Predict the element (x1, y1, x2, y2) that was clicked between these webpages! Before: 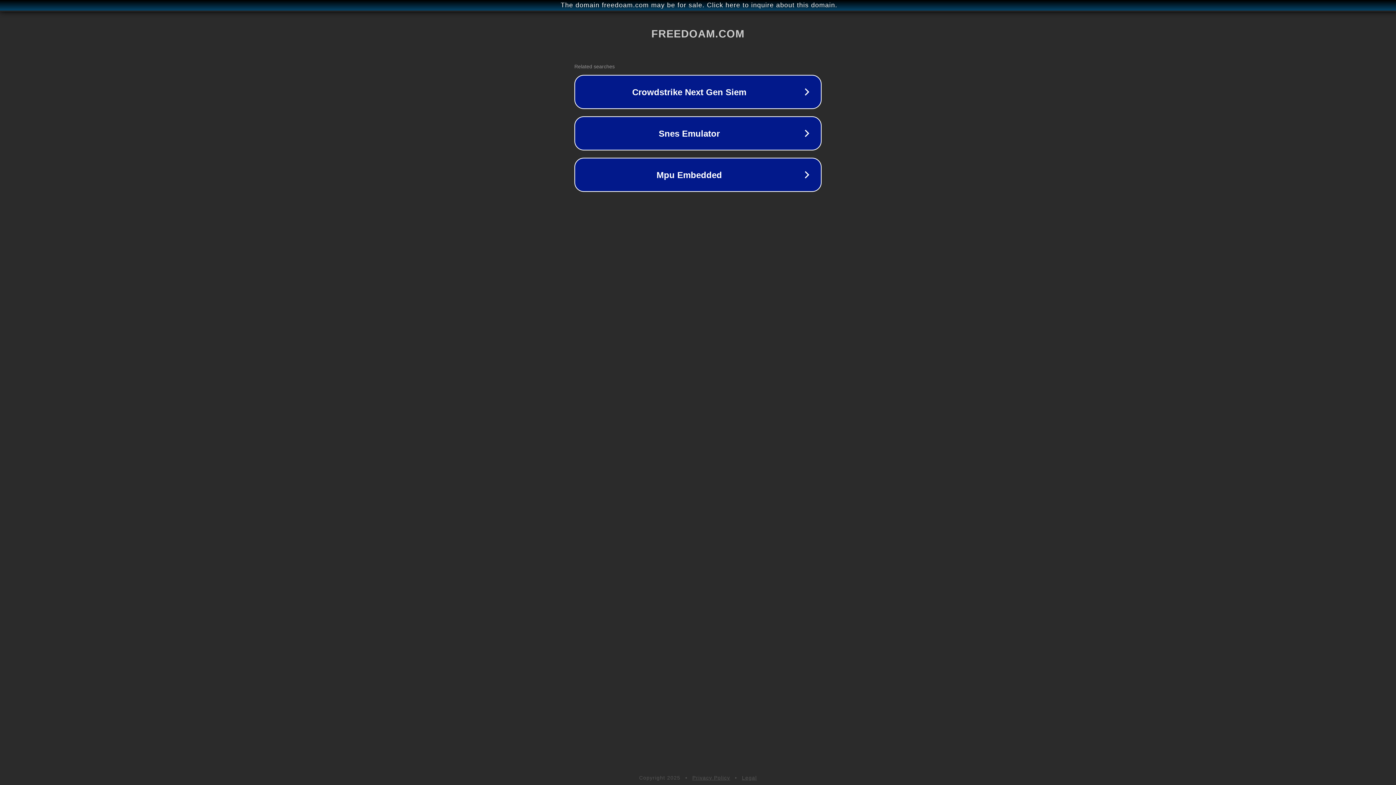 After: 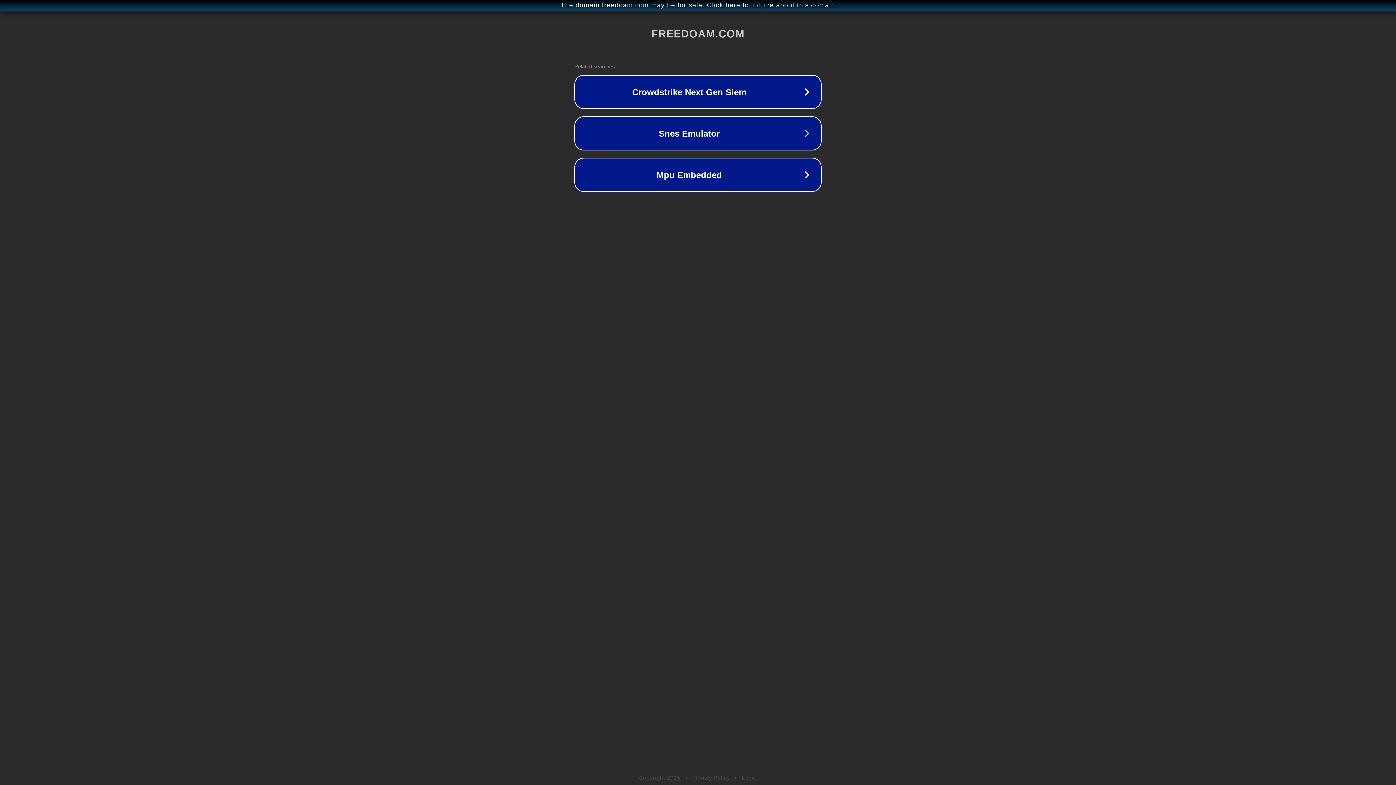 Action: label: Privacy Policy bbox: (692, 775, 730, 781)